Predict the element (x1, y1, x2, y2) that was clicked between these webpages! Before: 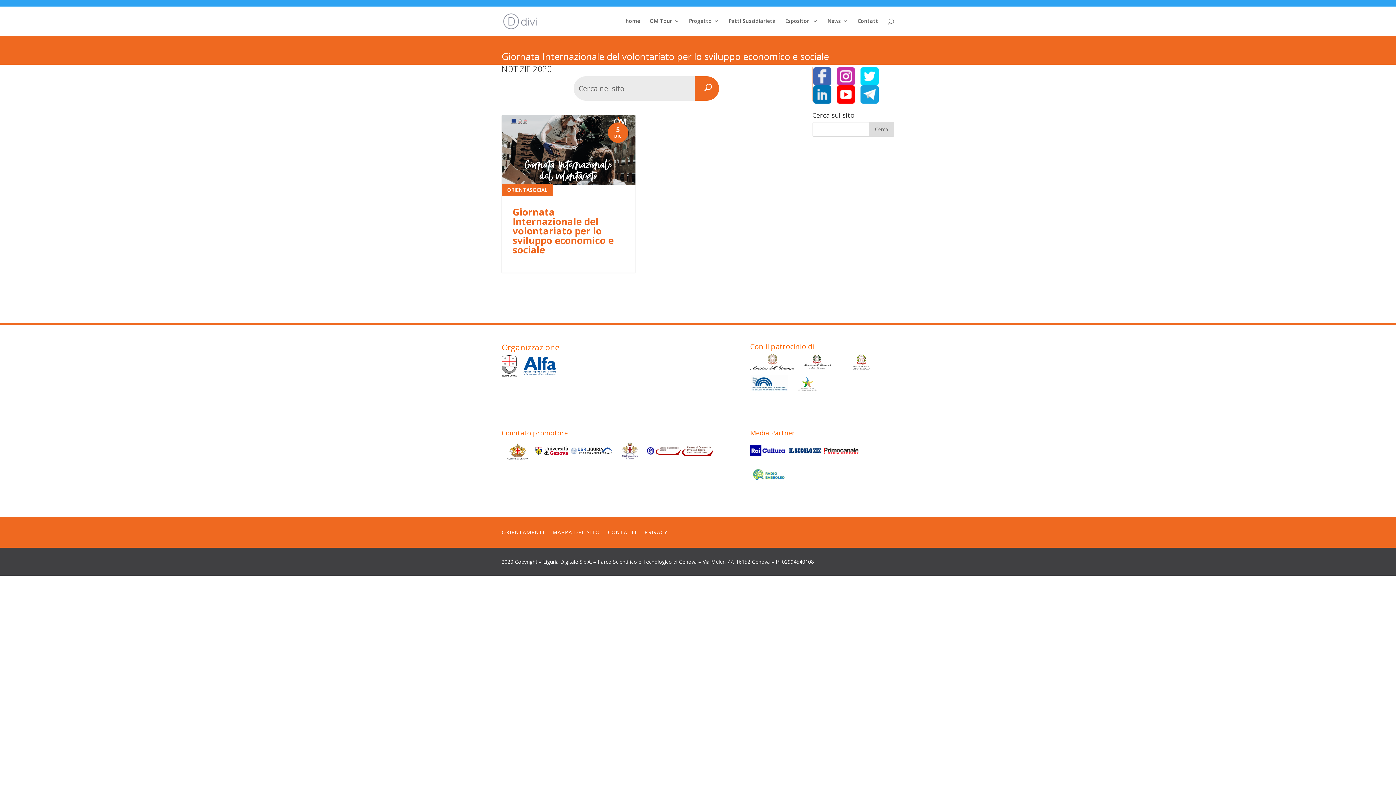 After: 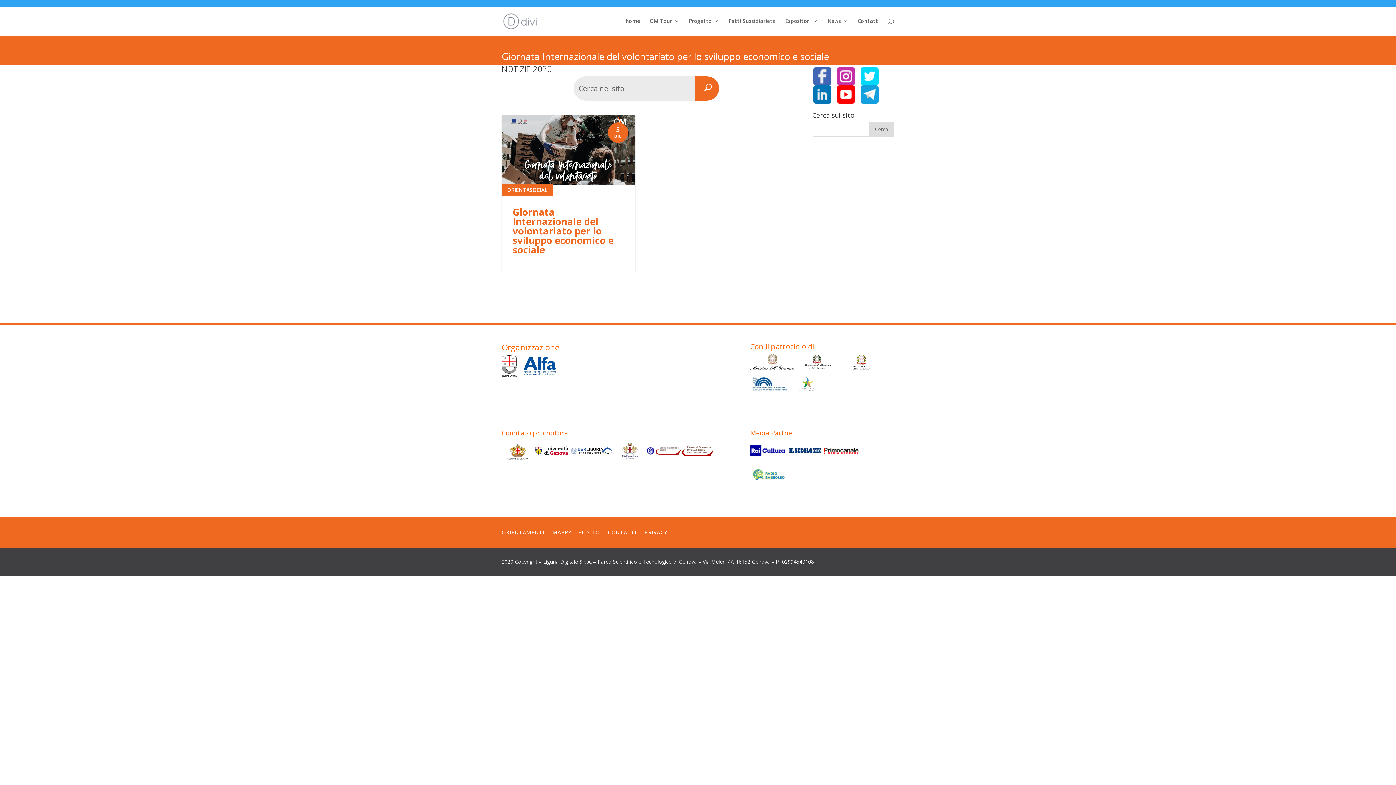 Action: label:    bbox: (888, 67, 891, 74)